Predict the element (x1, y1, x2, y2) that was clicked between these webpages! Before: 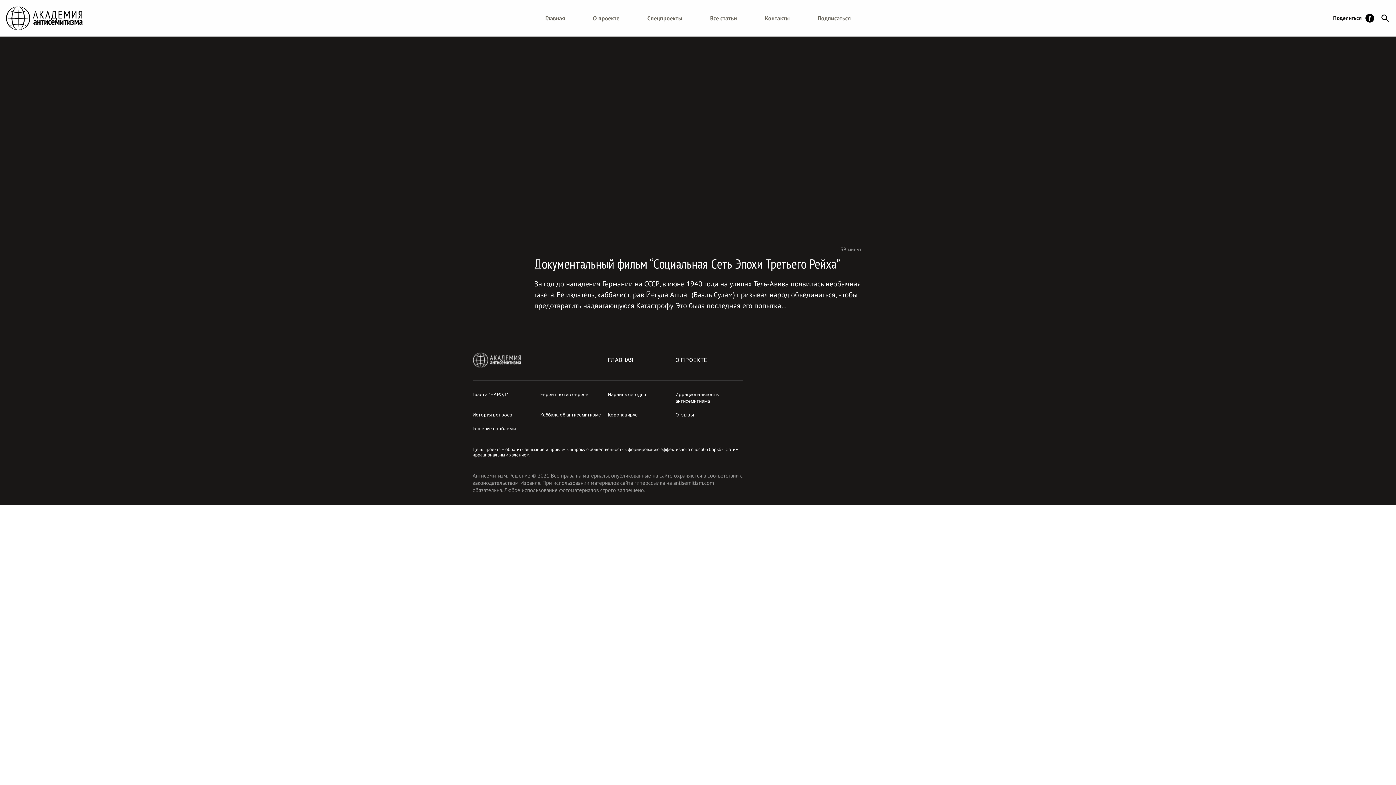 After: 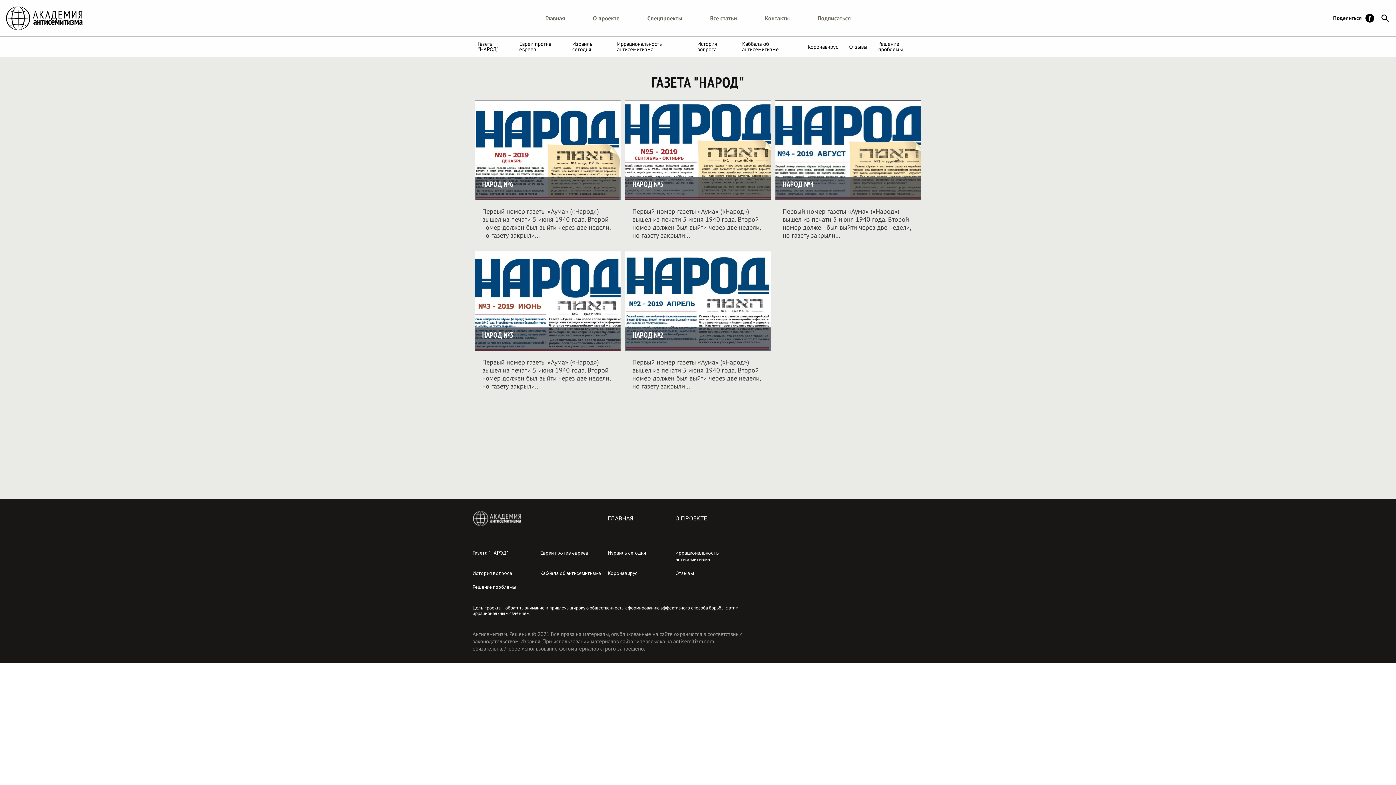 Action: label: Газета "НАРОД" bbox: (472, 391, 540, 398)